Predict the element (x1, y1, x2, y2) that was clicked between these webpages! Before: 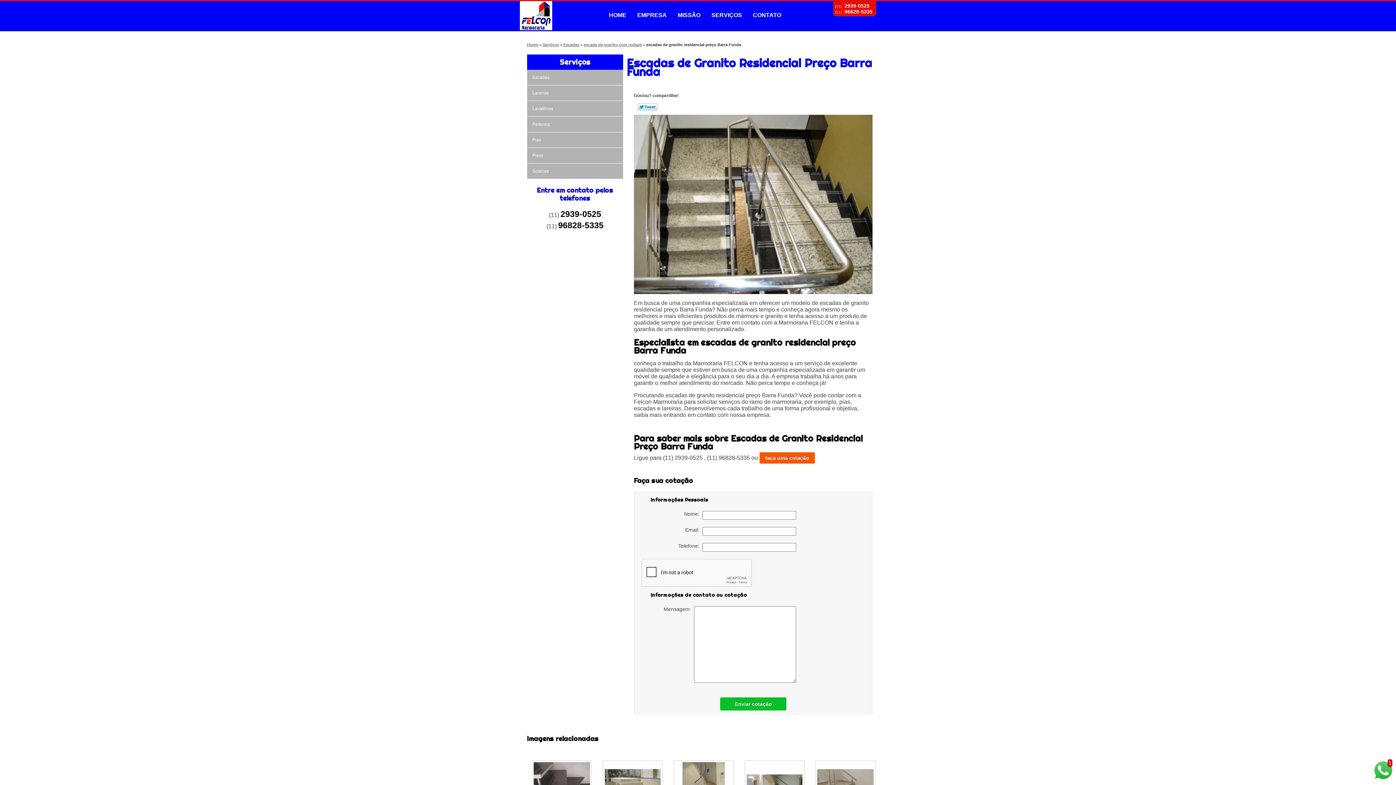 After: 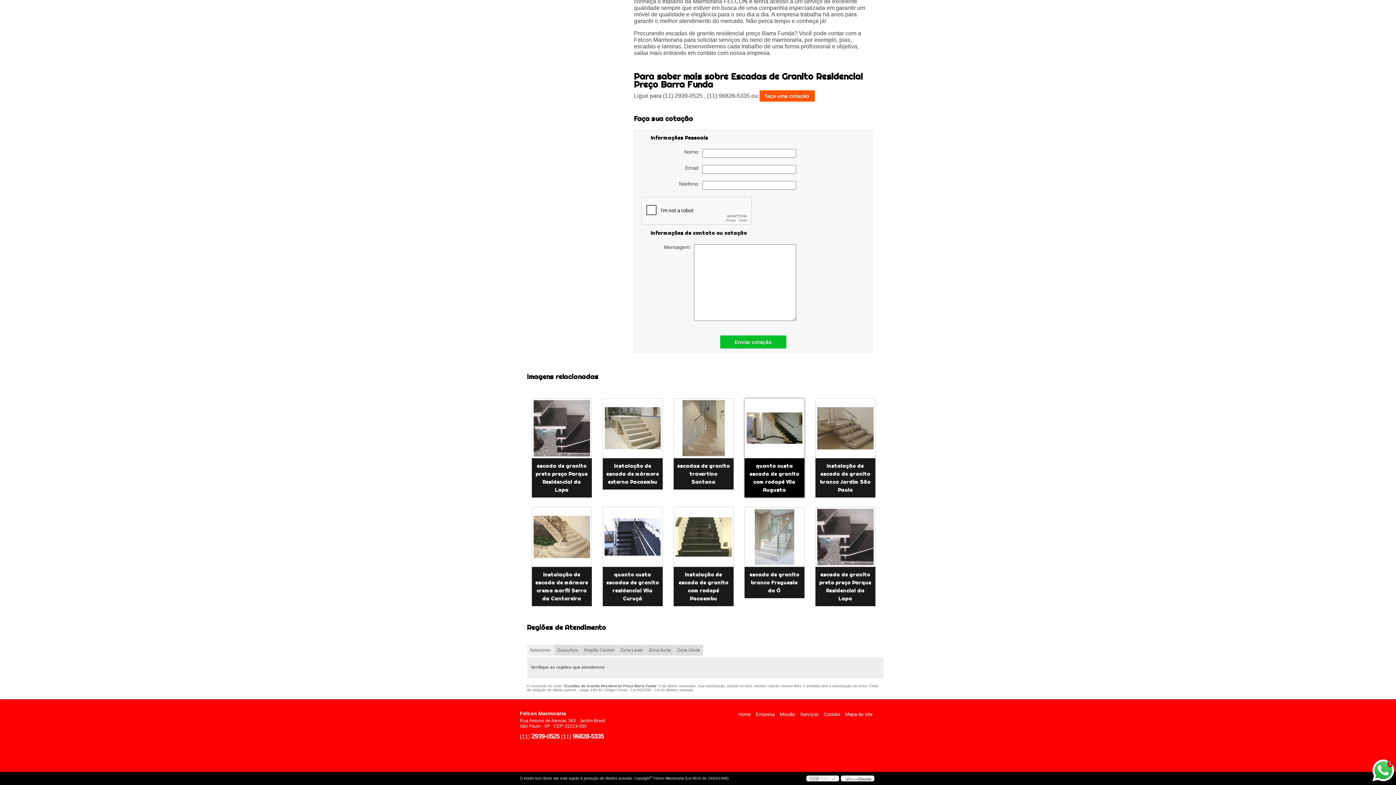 Action: bbox: (759, 452, 815, 463) label: faça uma cotação